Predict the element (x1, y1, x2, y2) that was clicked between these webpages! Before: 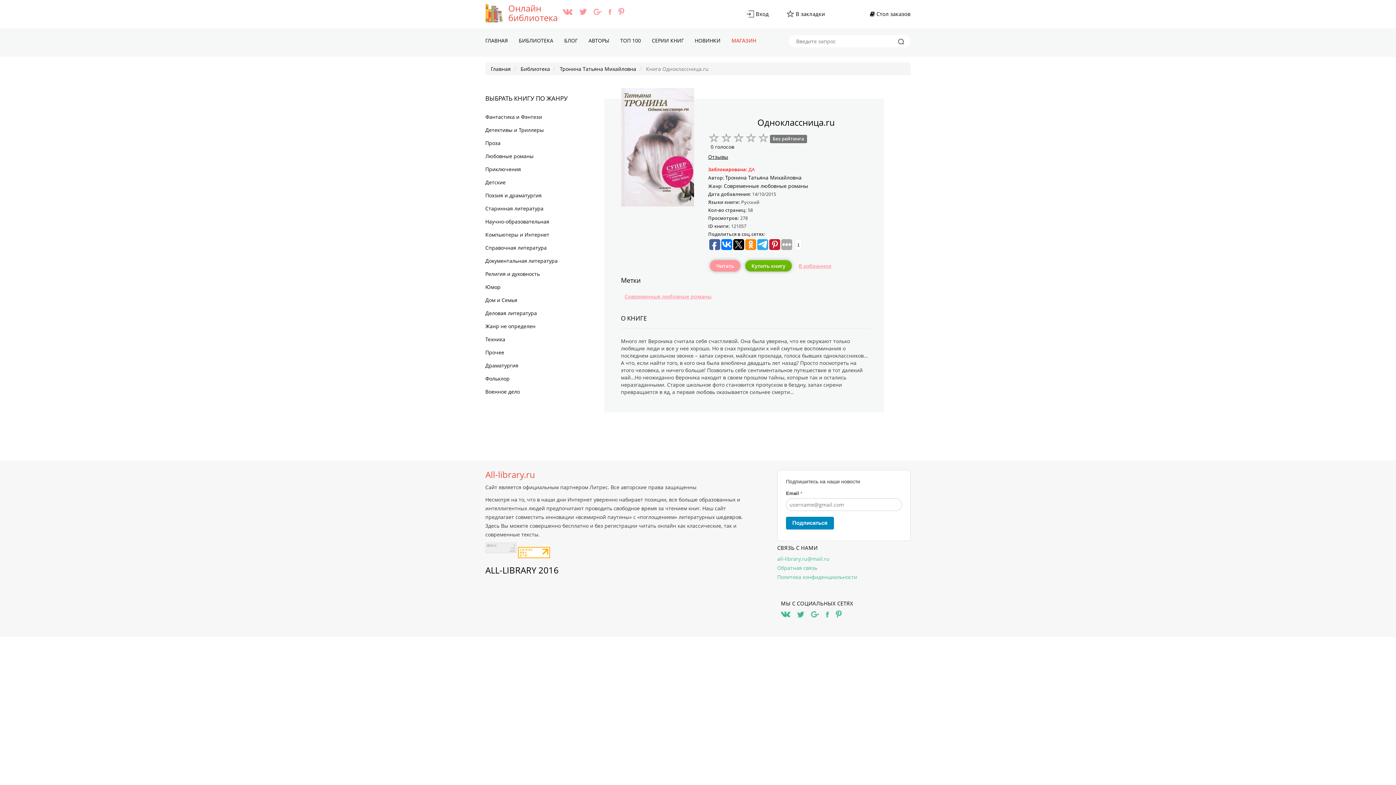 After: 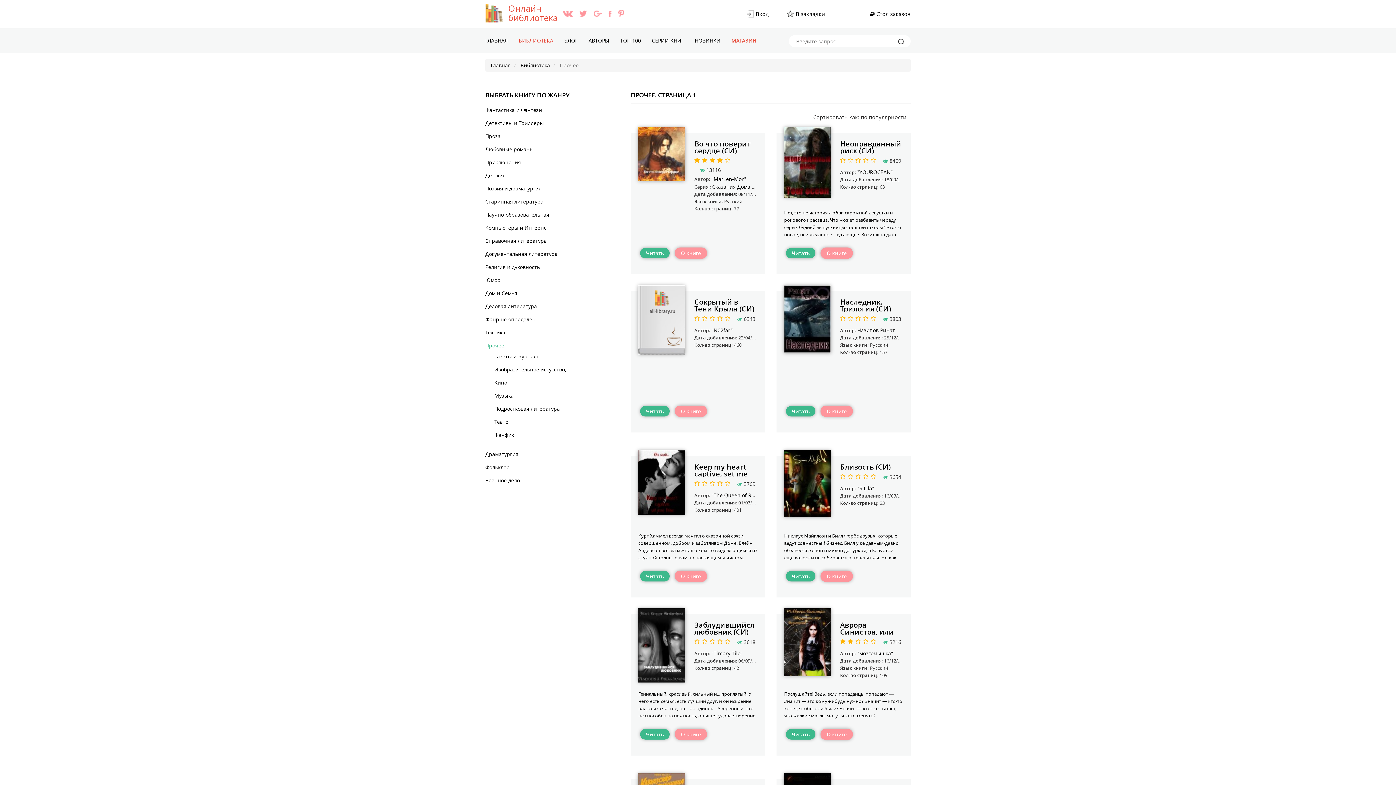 Action: label: Прочее bbox: (485, 349, 504, 356)